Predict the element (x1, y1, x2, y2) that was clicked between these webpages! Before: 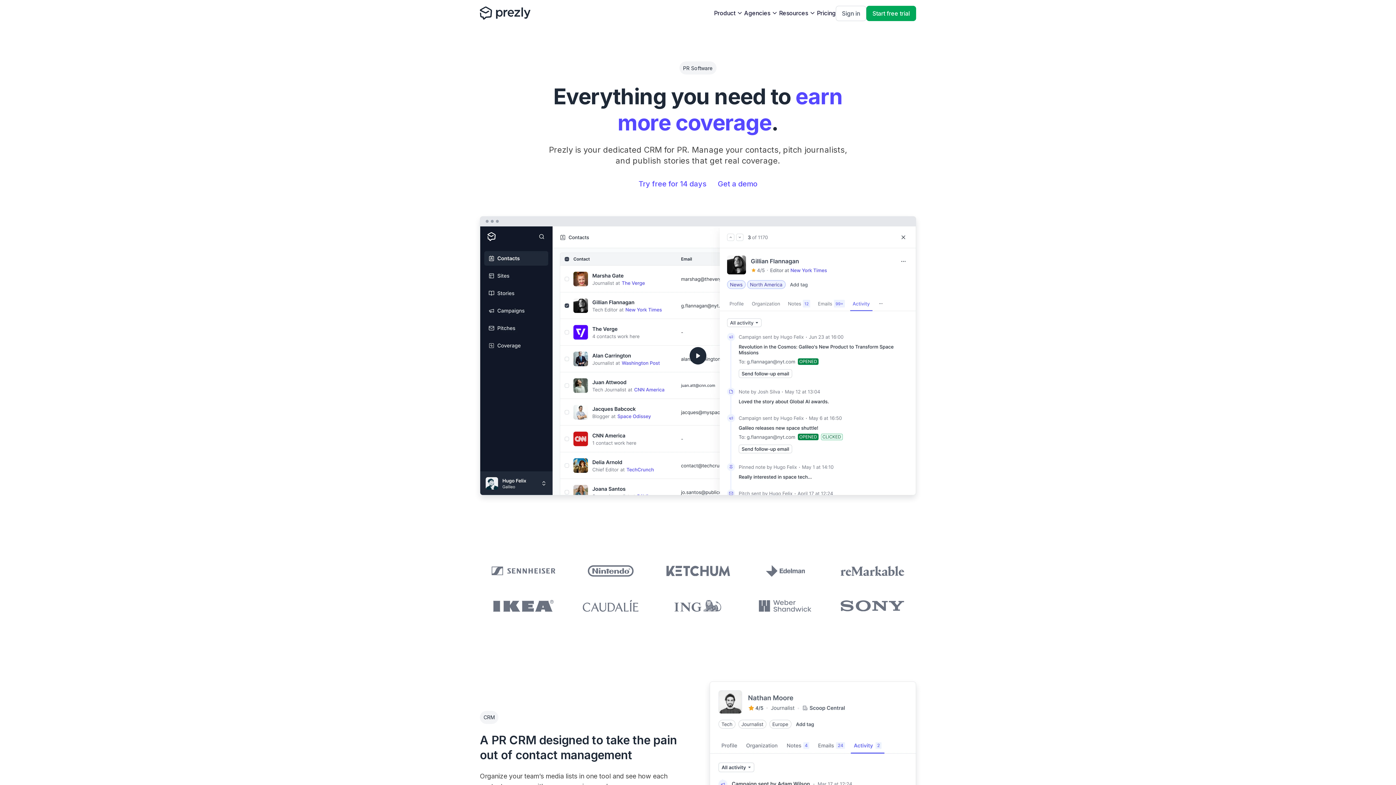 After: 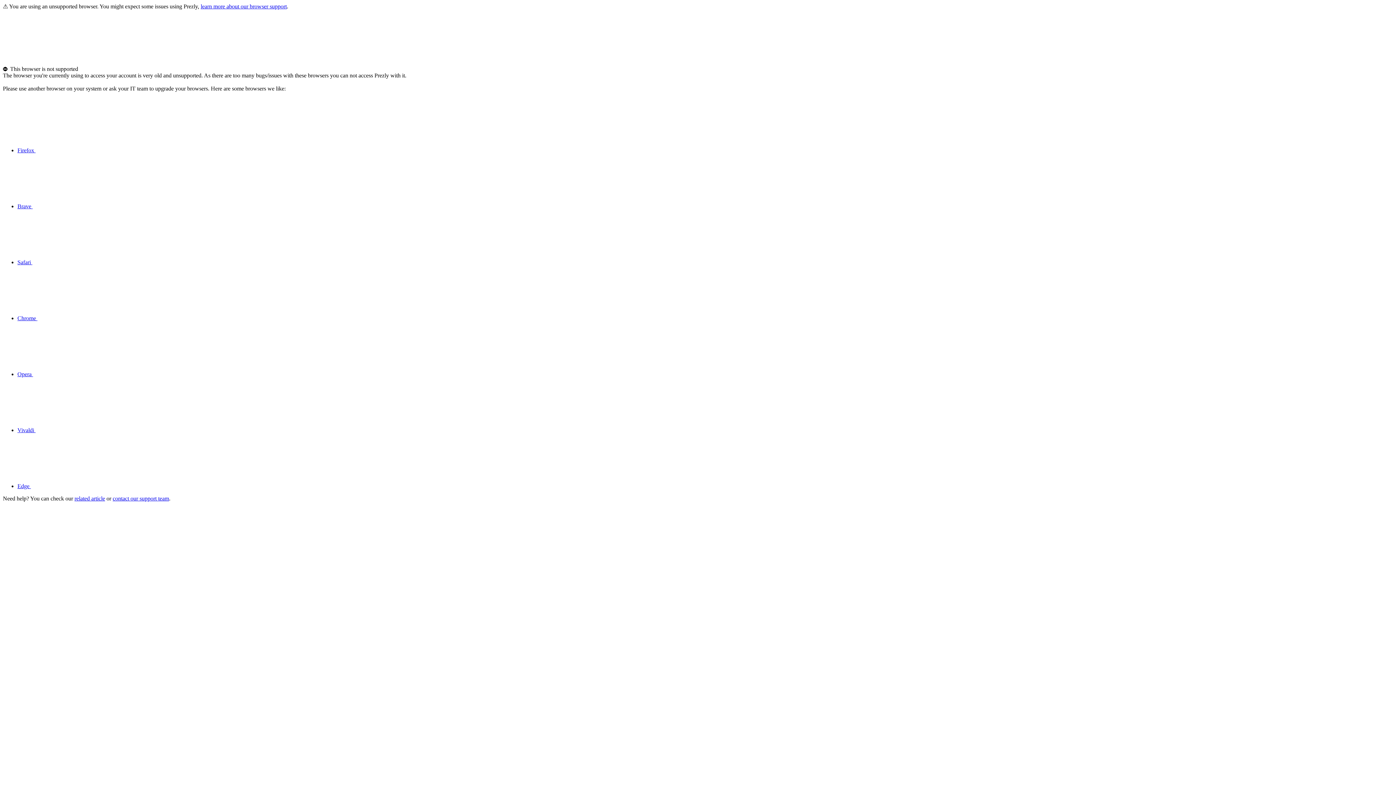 Action: label: Try free for 14 days bbox: (632, 174, 712, 193)